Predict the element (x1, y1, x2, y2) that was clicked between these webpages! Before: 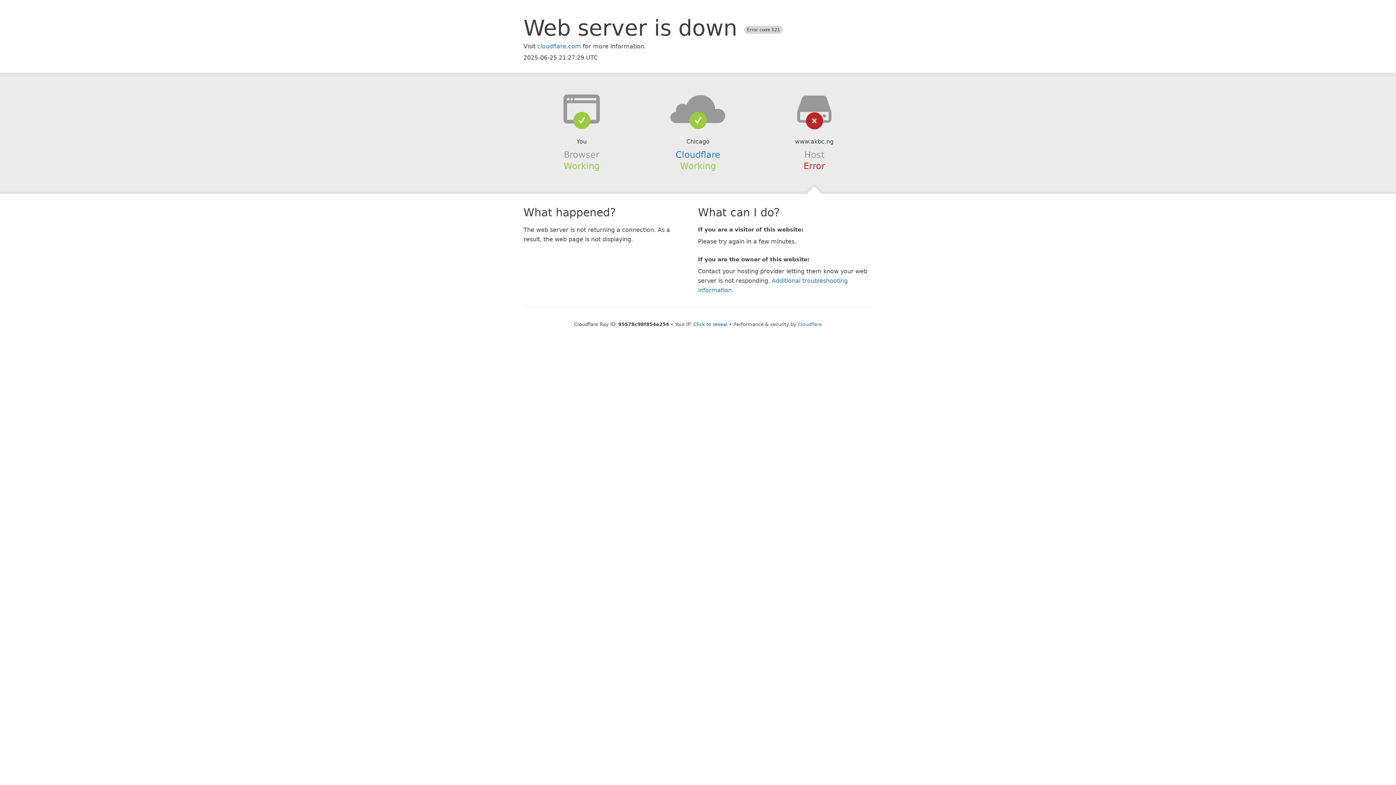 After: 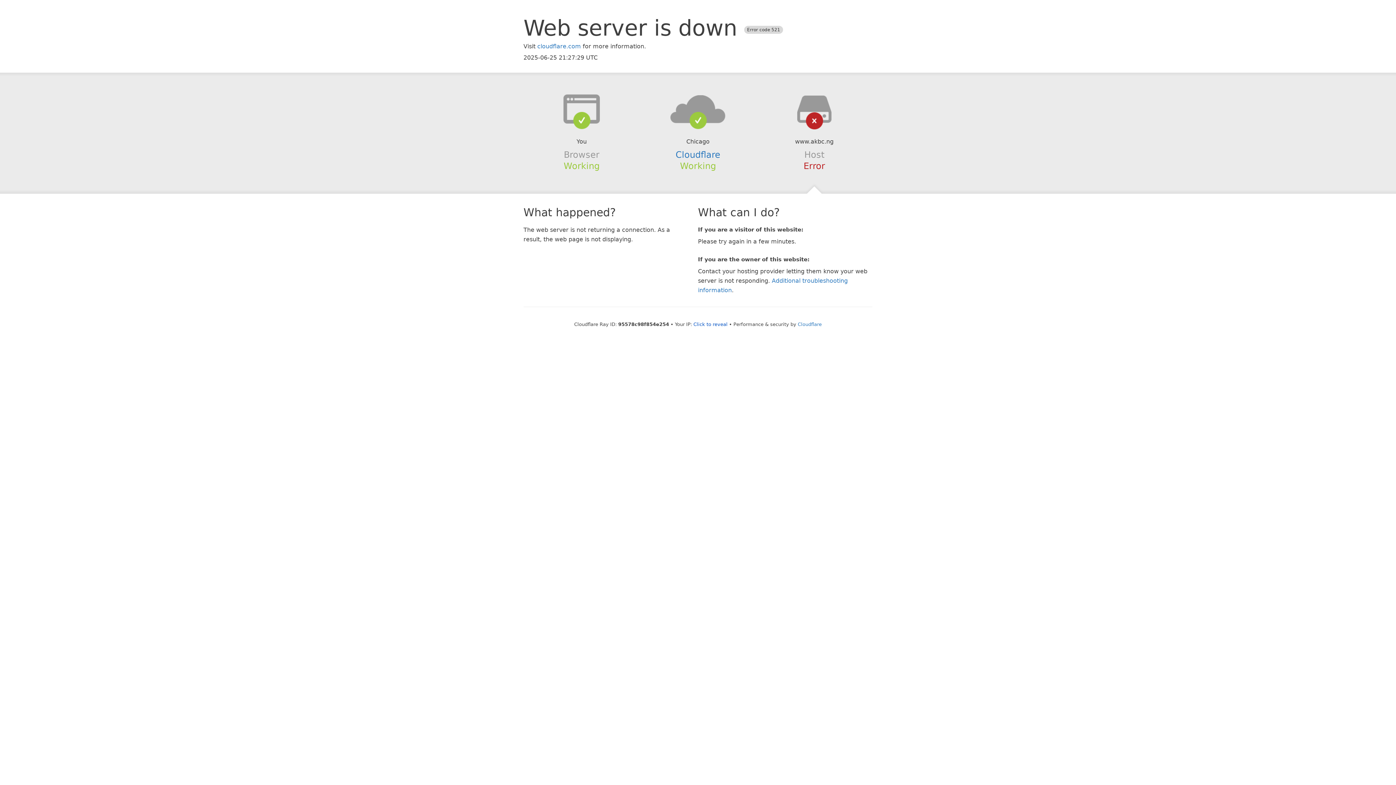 Action: bbox: (639, 94, 756, 123)